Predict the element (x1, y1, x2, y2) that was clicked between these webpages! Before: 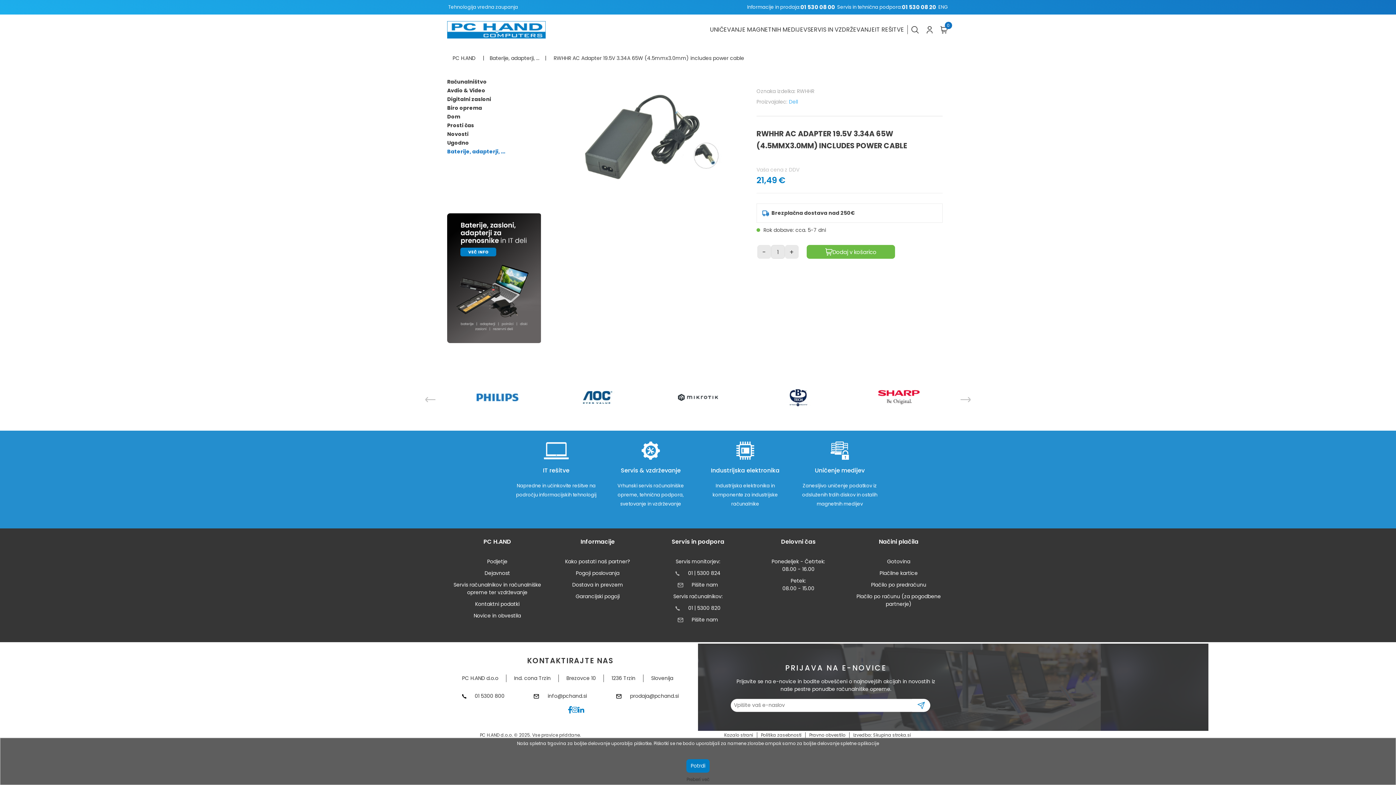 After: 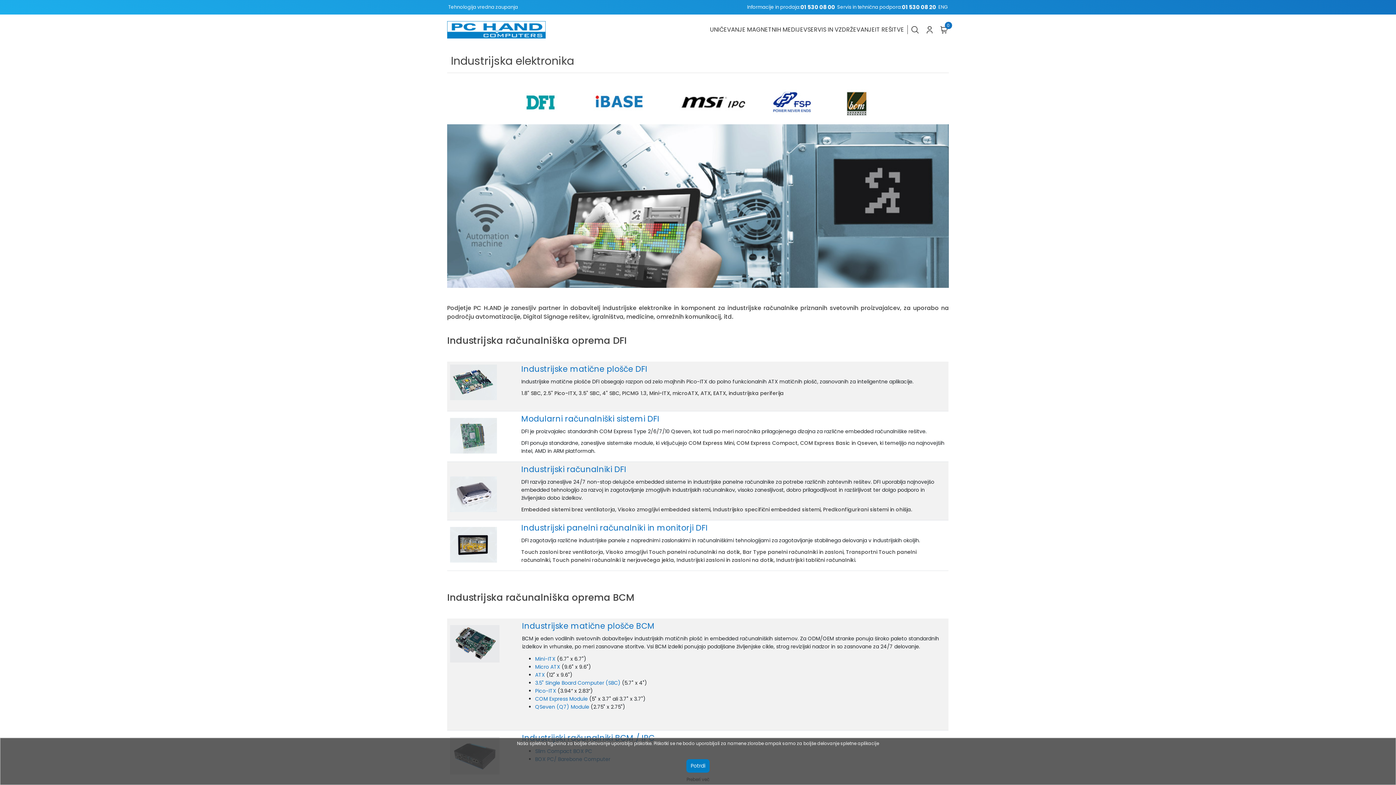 Action: label: Industrijska elektronika in komponente za industrijske računalnike bbox: (712, 482, 778, 507)